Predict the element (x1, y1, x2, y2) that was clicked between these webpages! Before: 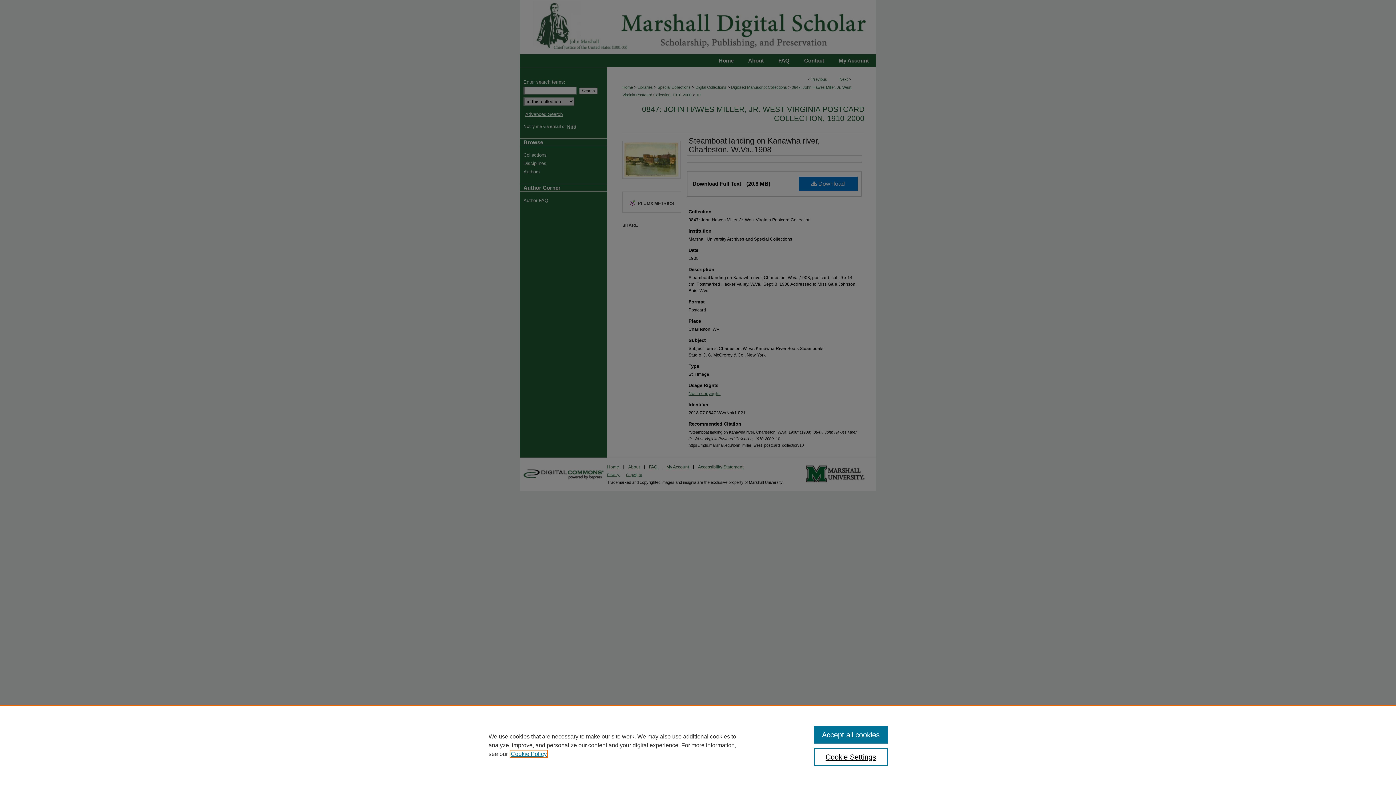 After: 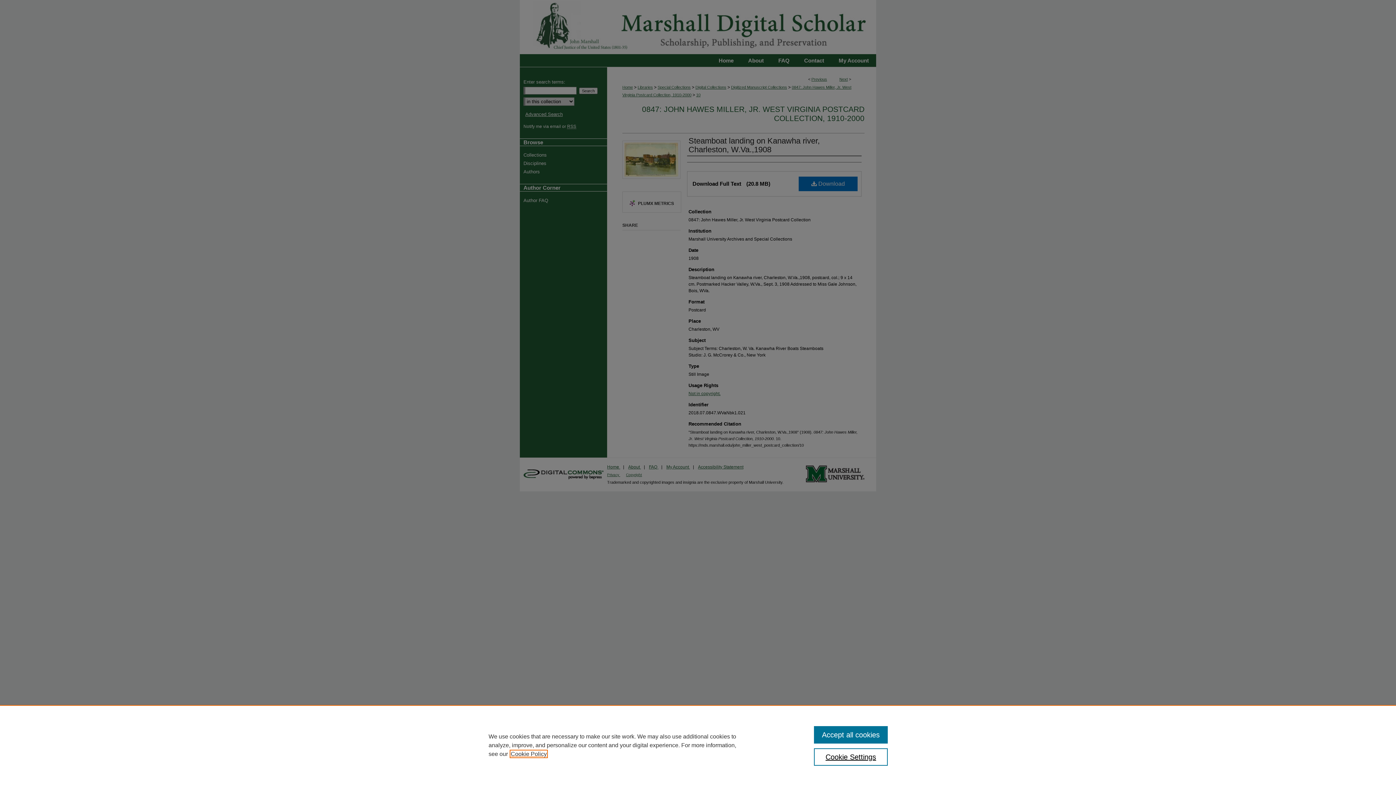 Action: label: , opens in a new tab bbox: (510, 751, 546, 757)